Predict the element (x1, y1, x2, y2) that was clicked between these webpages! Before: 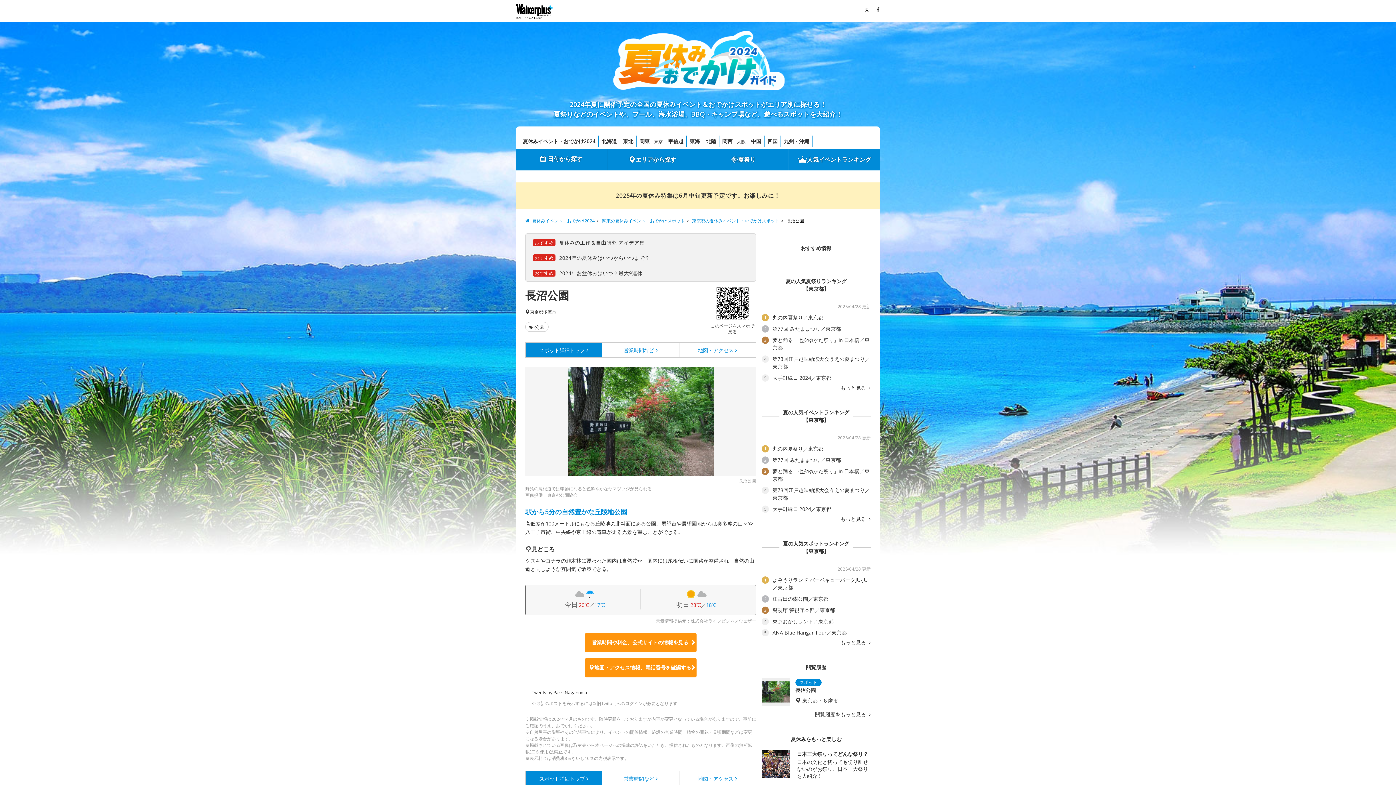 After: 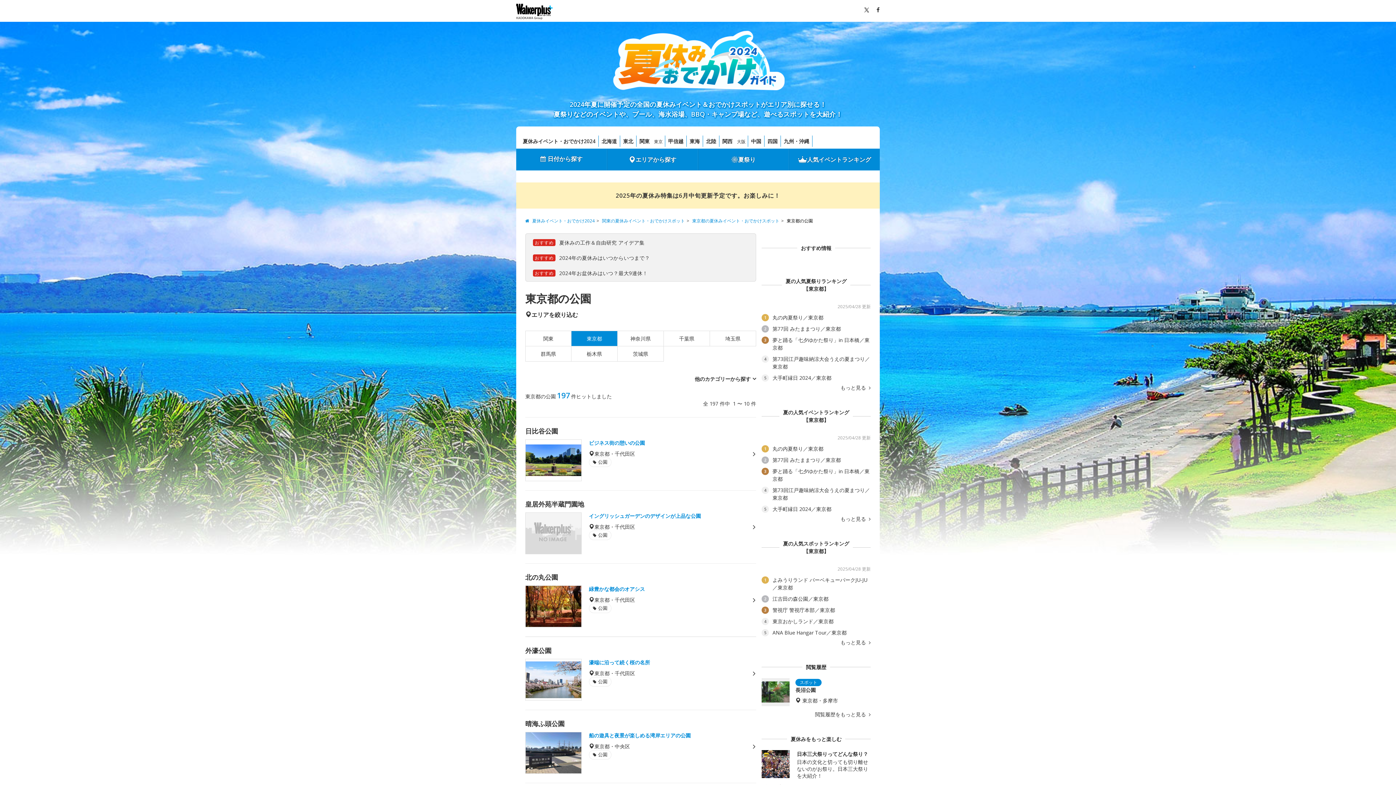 Action: bbox: (525, 322, 548, 332) label: 公園